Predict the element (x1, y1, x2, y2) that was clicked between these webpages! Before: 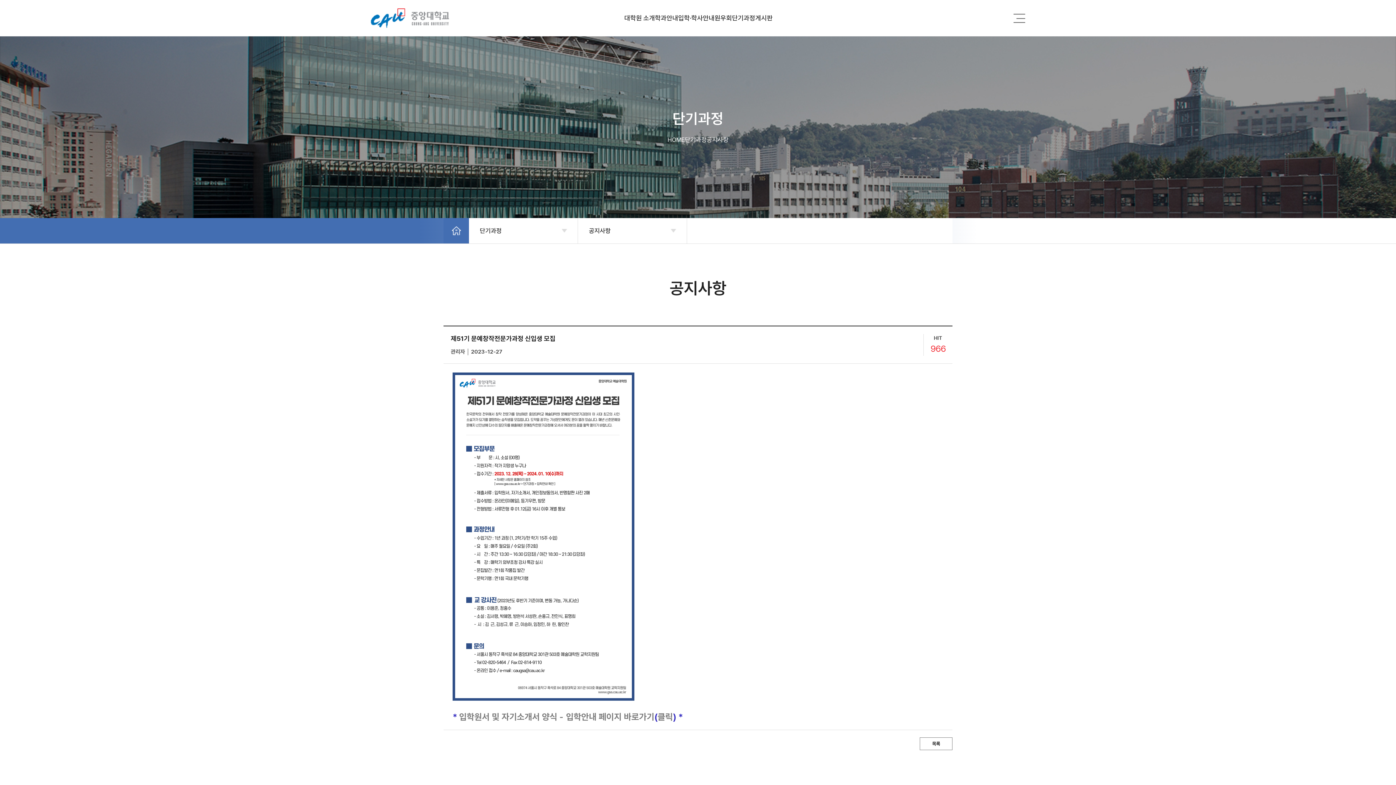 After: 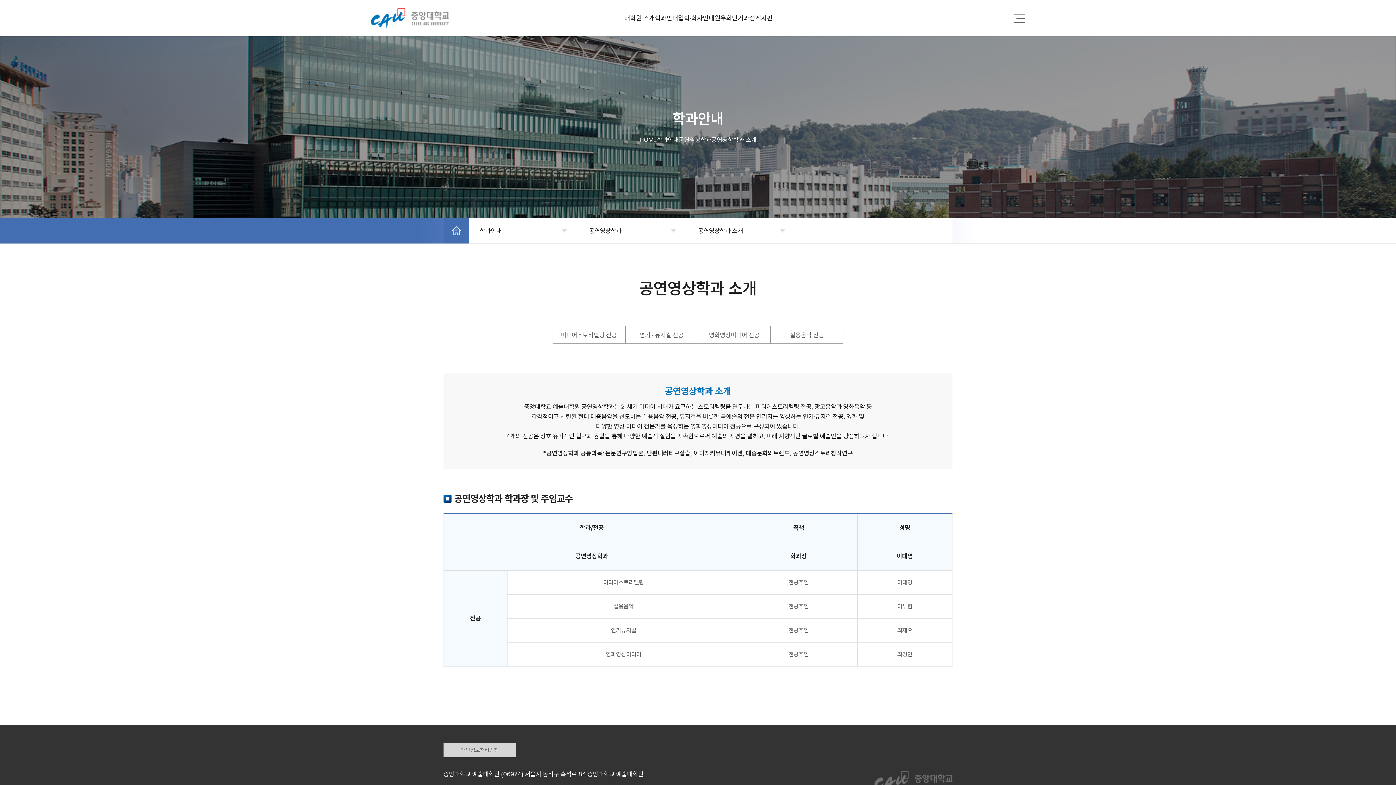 Action: label: 학과안내 bbox: (655, 0, 678, 36)